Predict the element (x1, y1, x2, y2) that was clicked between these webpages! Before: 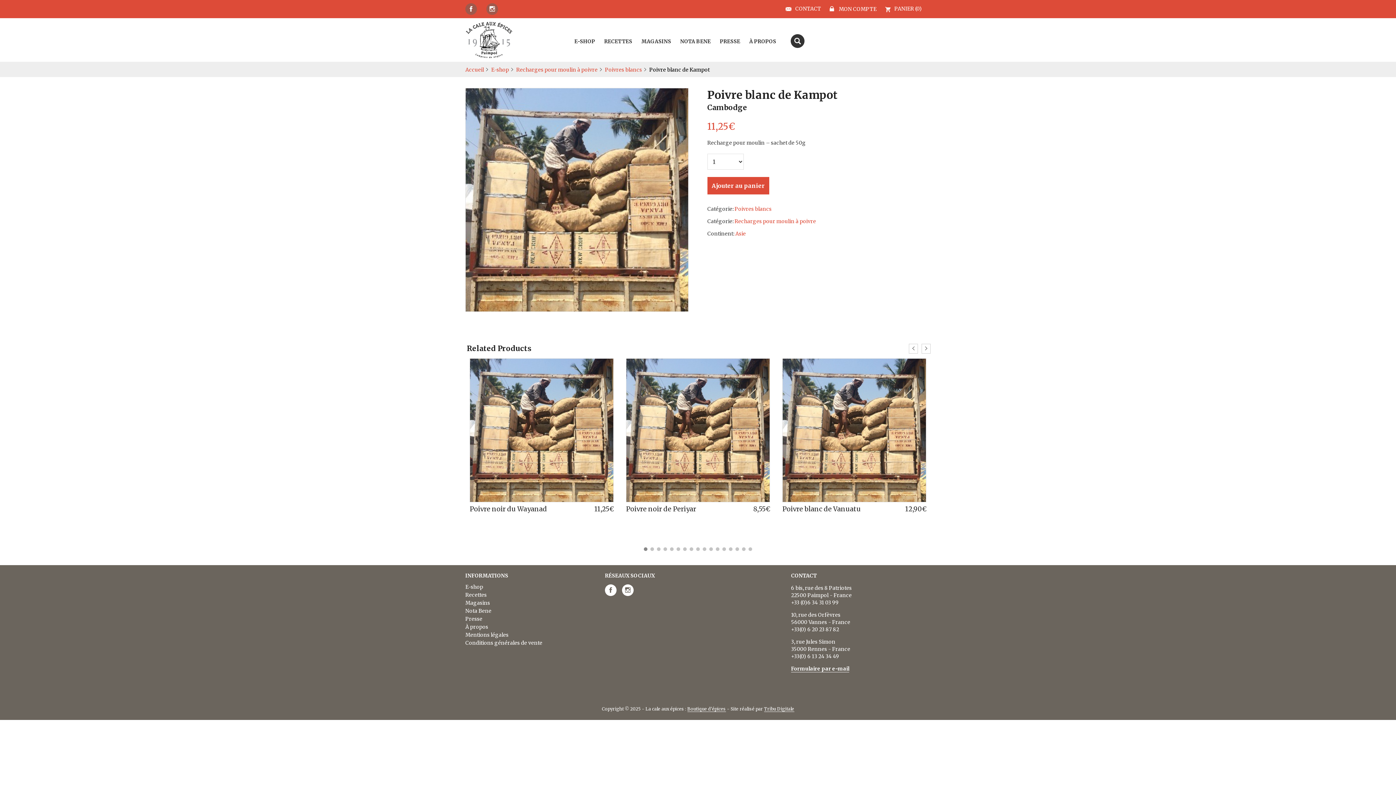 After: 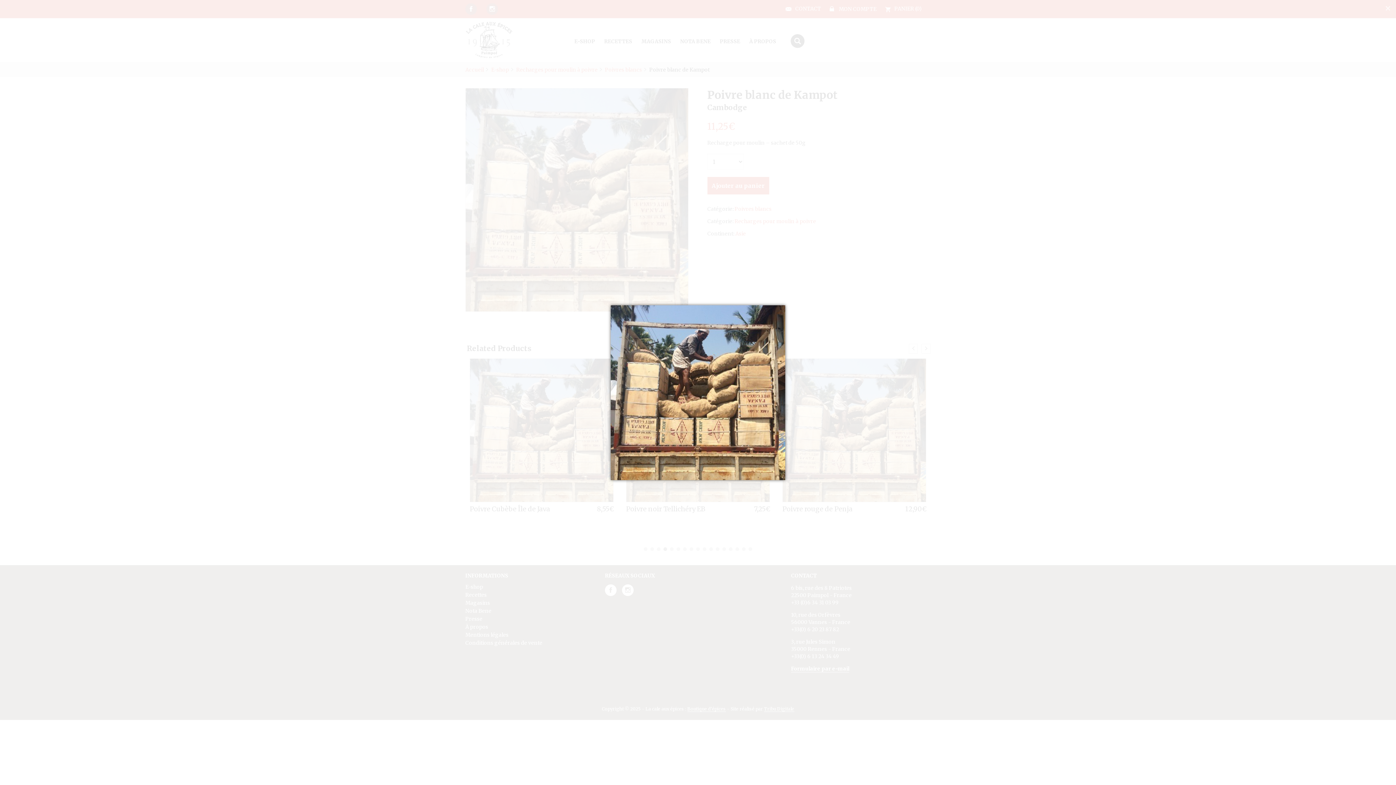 Action: bbox: (465, 88, 688, 311)